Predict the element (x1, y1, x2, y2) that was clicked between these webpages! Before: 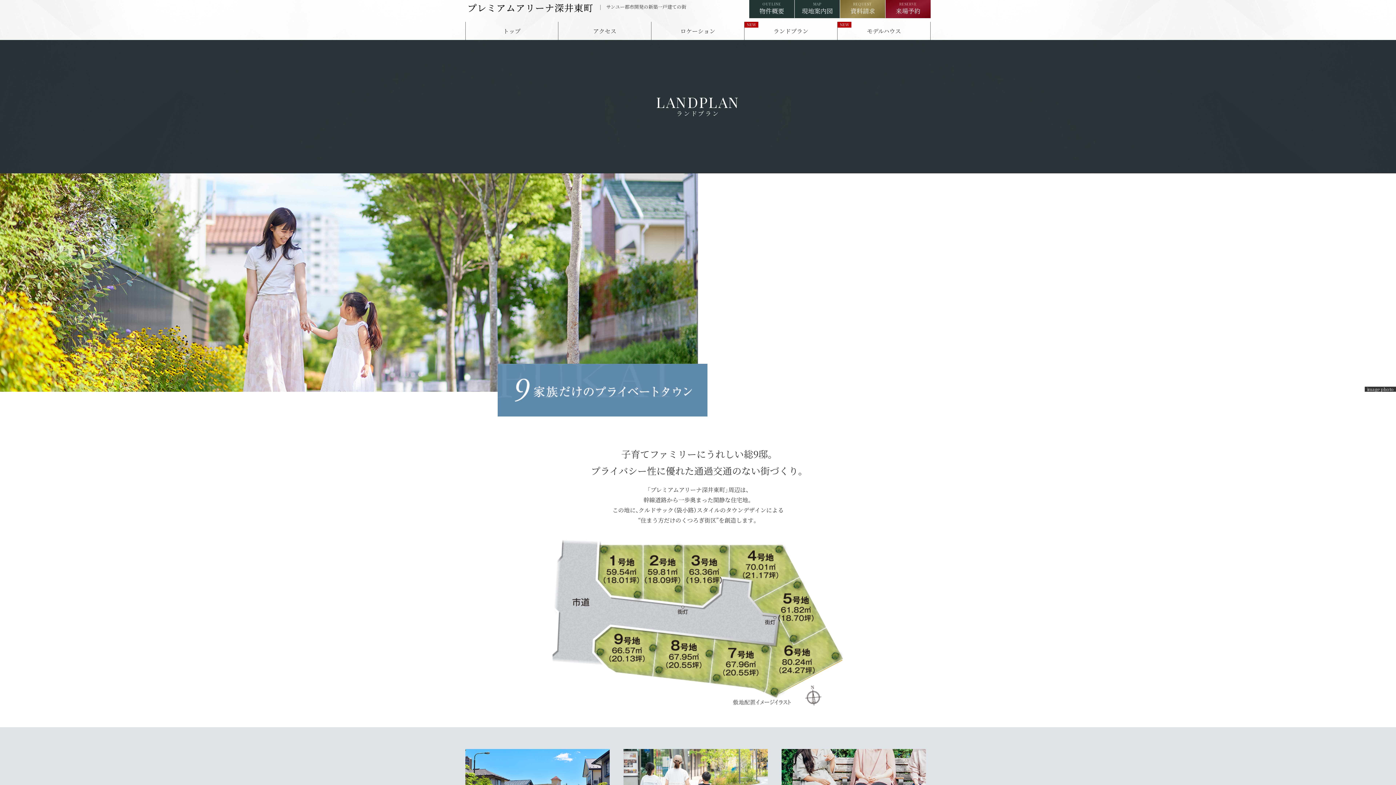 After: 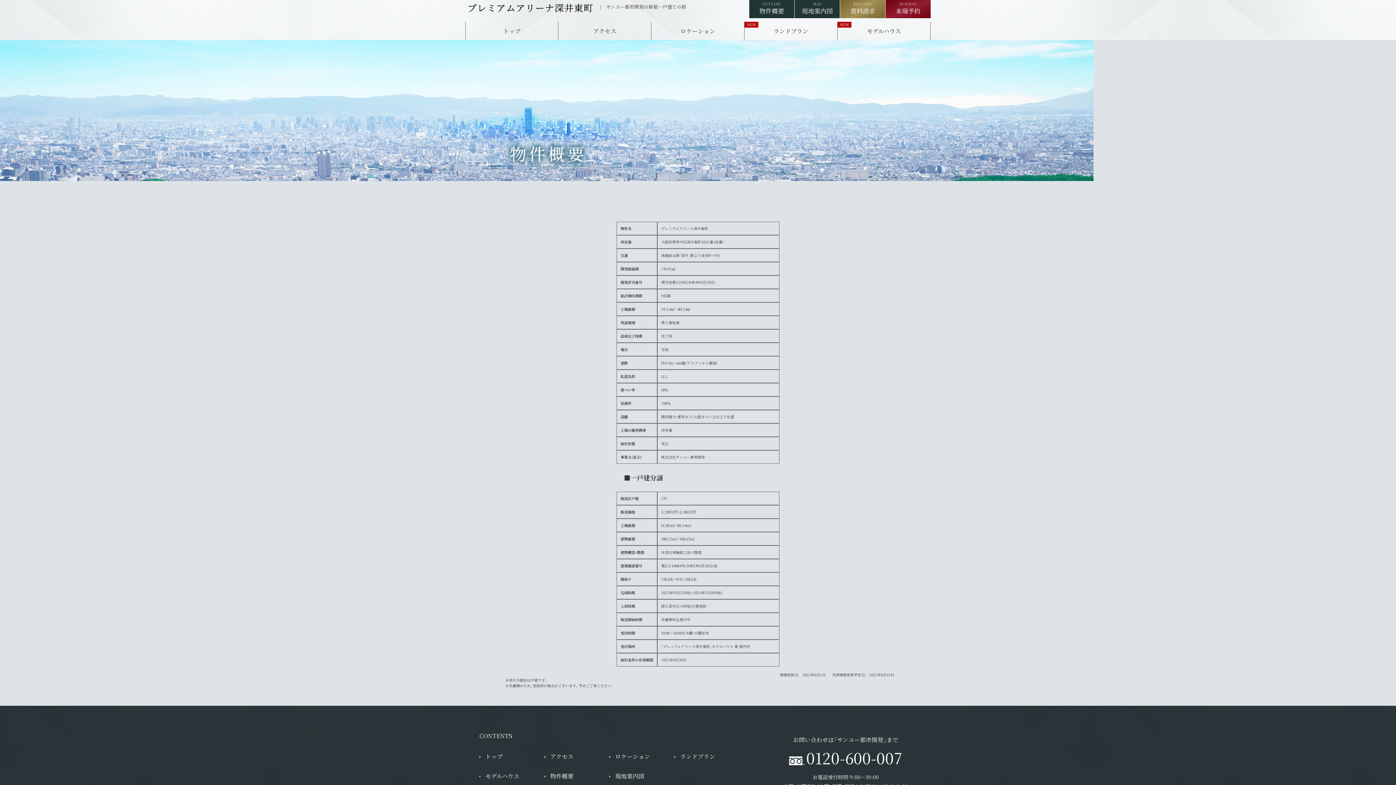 Action: bbox: (749, 0, 794, 18) label: OUTLINE
物件概要